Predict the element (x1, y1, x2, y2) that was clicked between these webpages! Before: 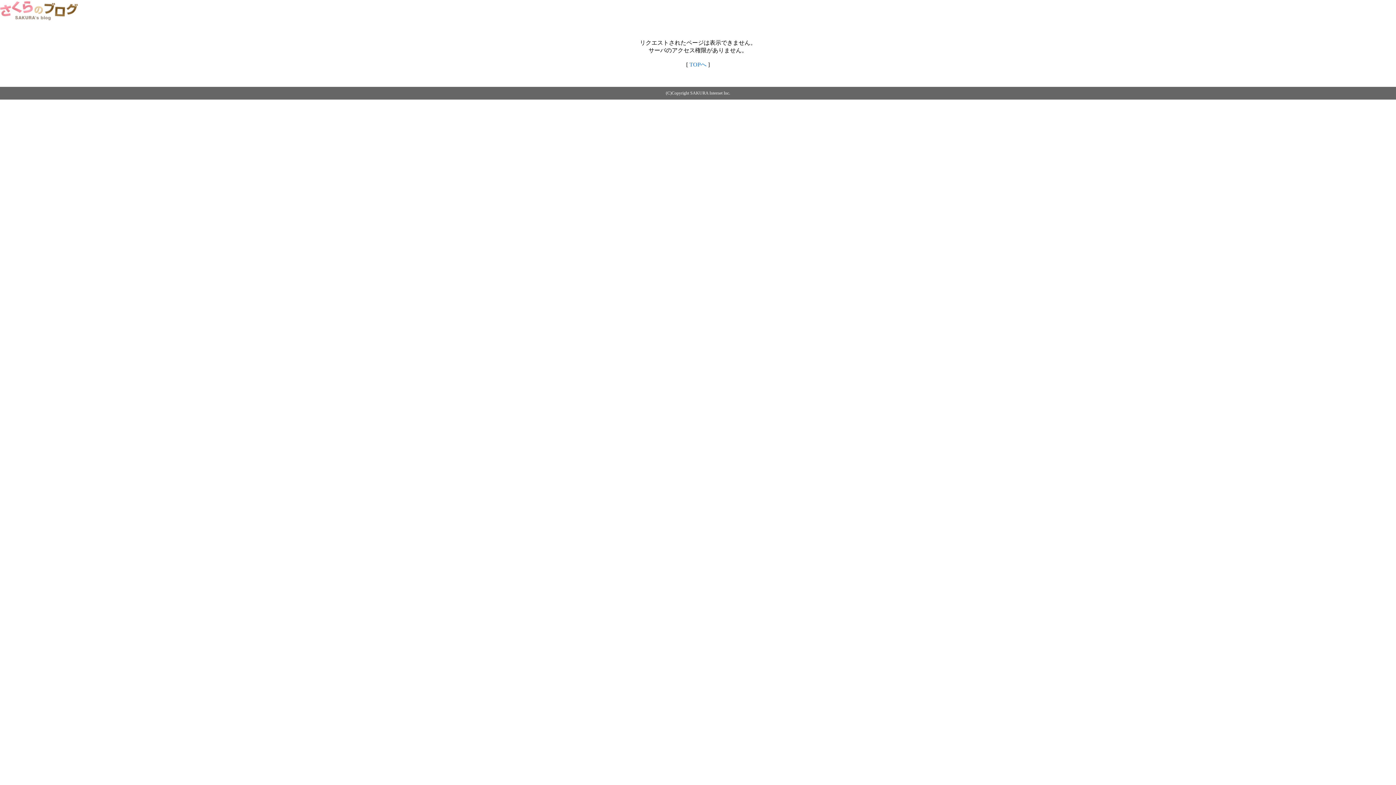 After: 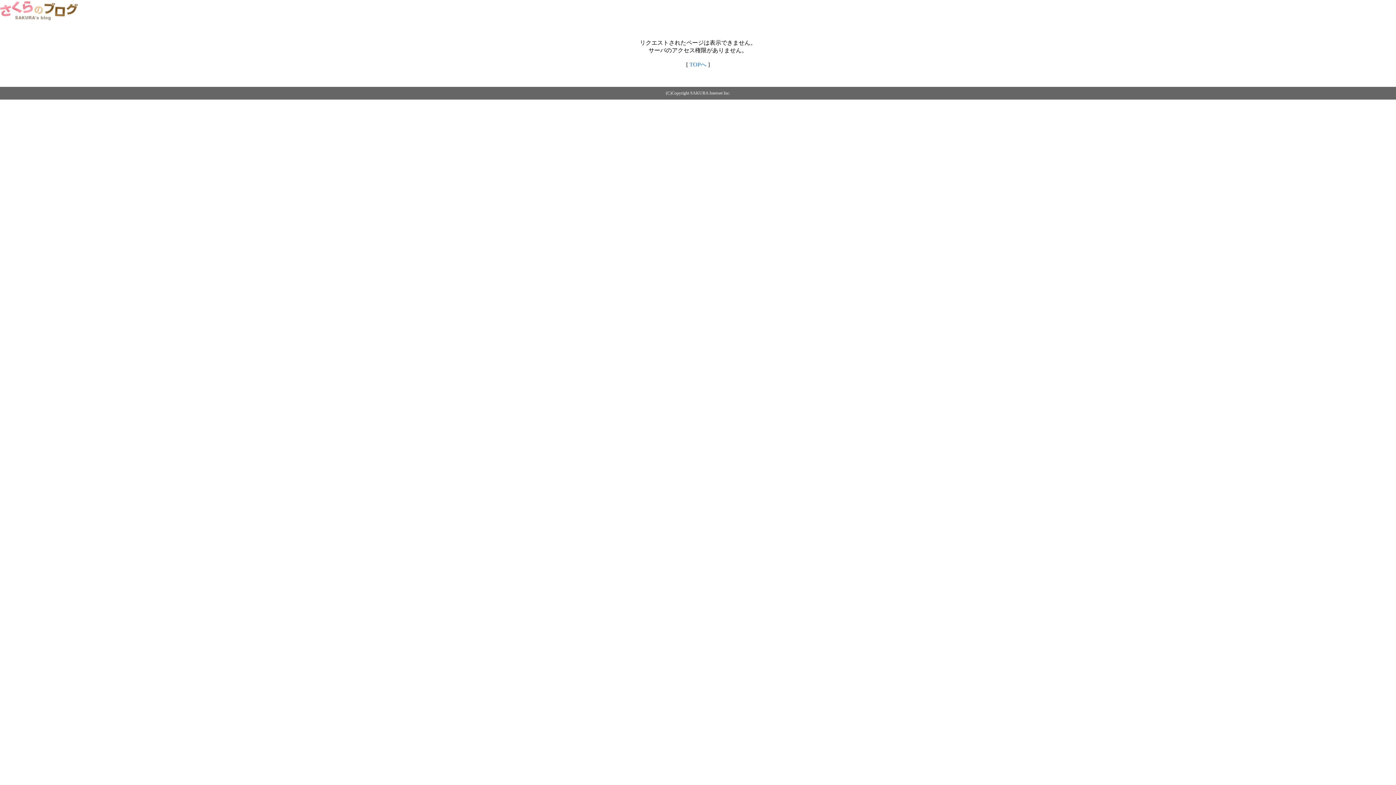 Action: label: TOPへ bbox: (689, 61, 706, 67)